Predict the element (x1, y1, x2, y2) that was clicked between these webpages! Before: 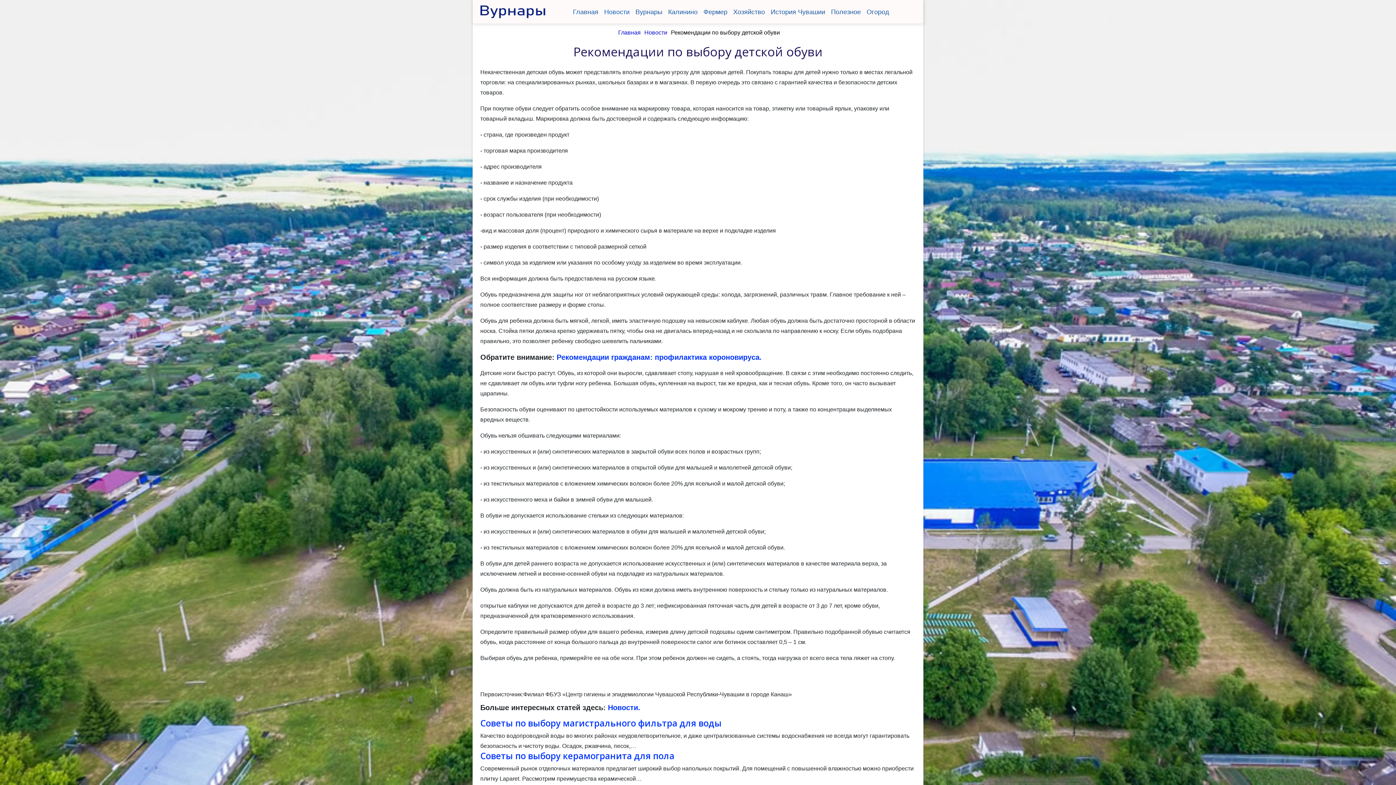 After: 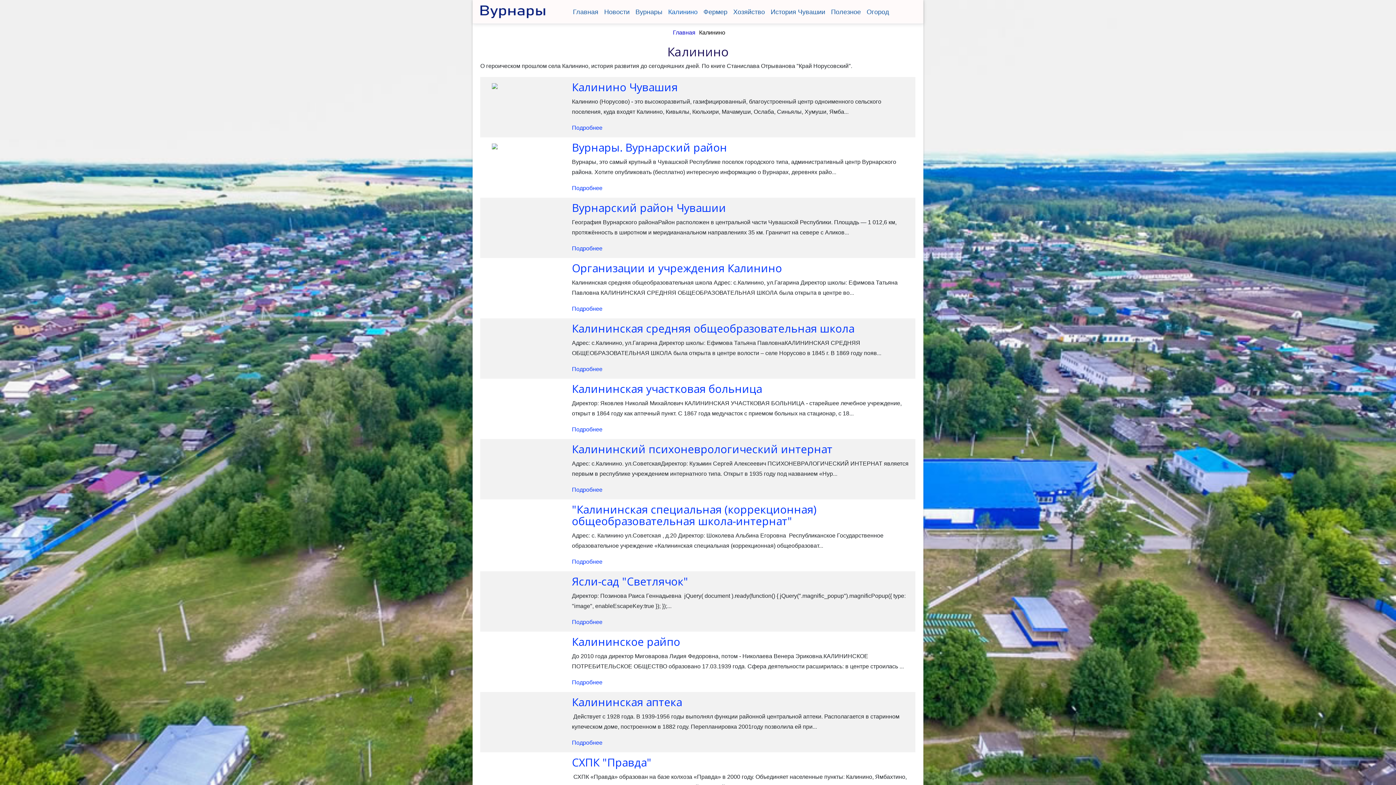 Action: bbox: (665, 5, 700, 18) label: Калинино